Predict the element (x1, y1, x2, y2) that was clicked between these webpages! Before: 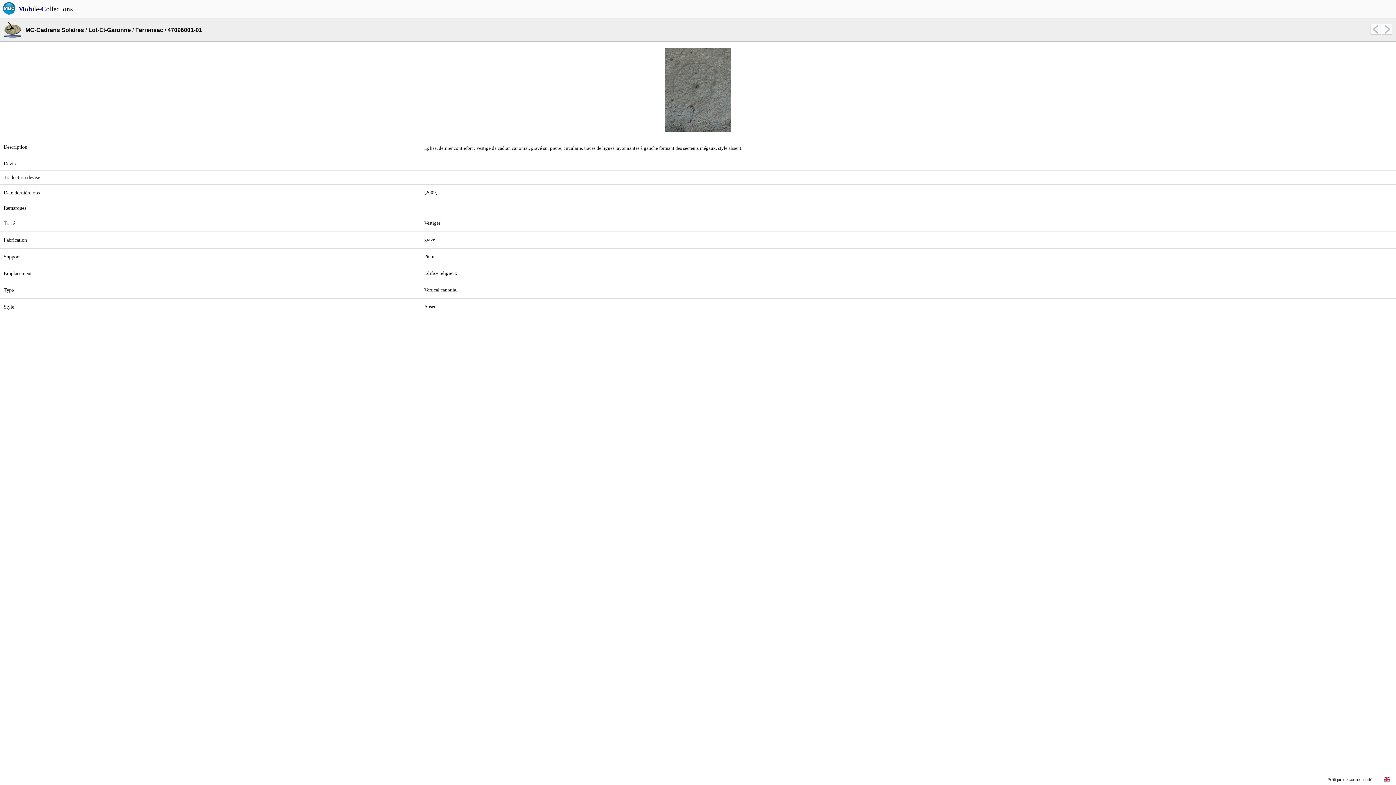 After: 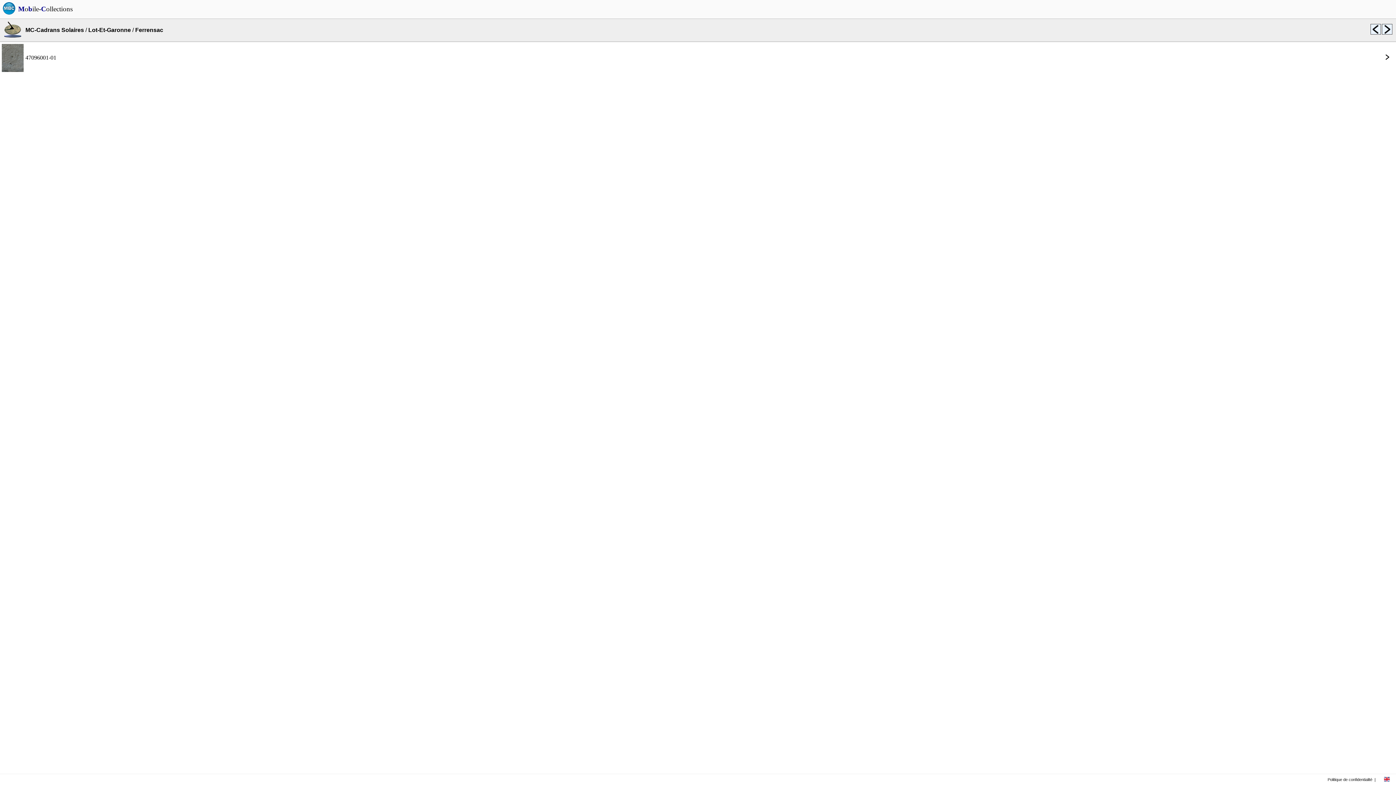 Action: label: Ferrensac bbox: (135, 26, 163, 33)